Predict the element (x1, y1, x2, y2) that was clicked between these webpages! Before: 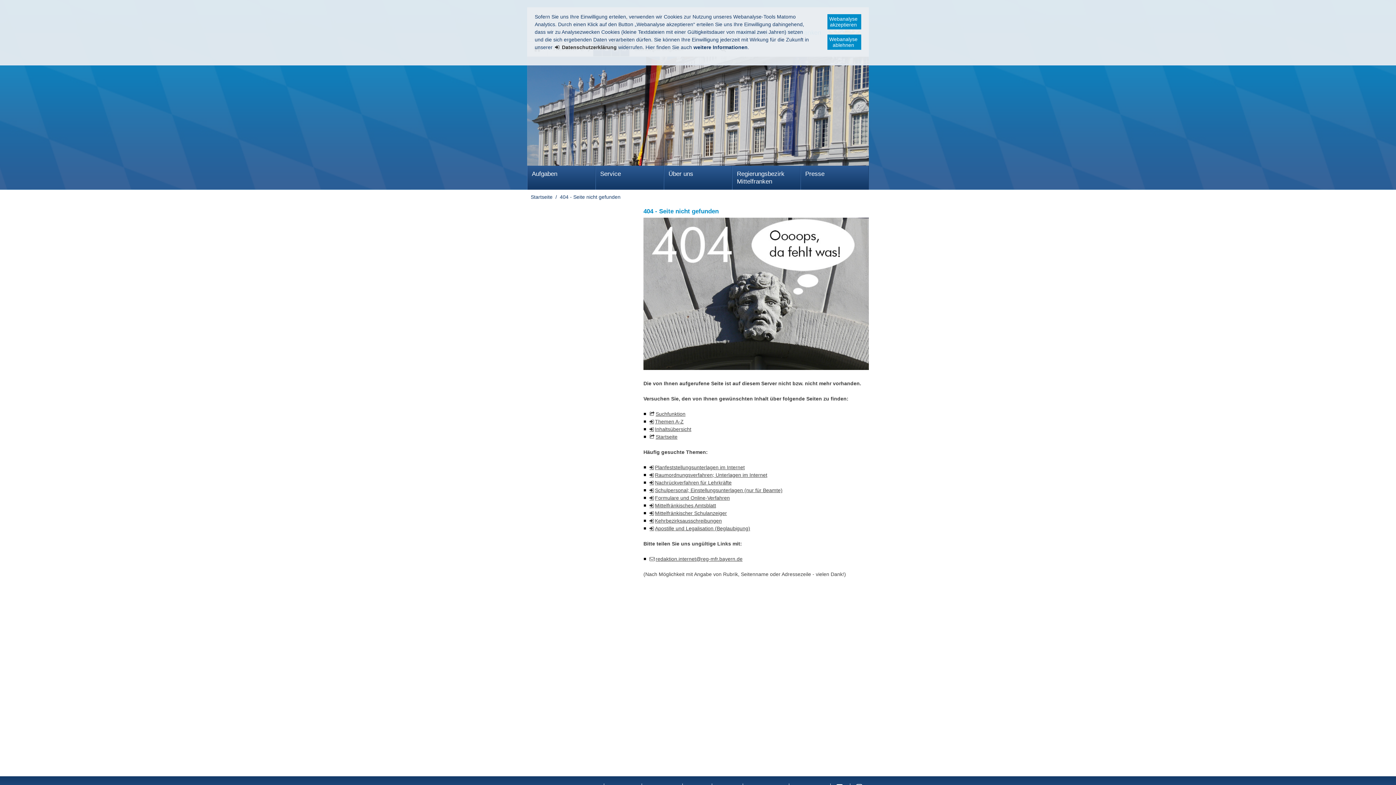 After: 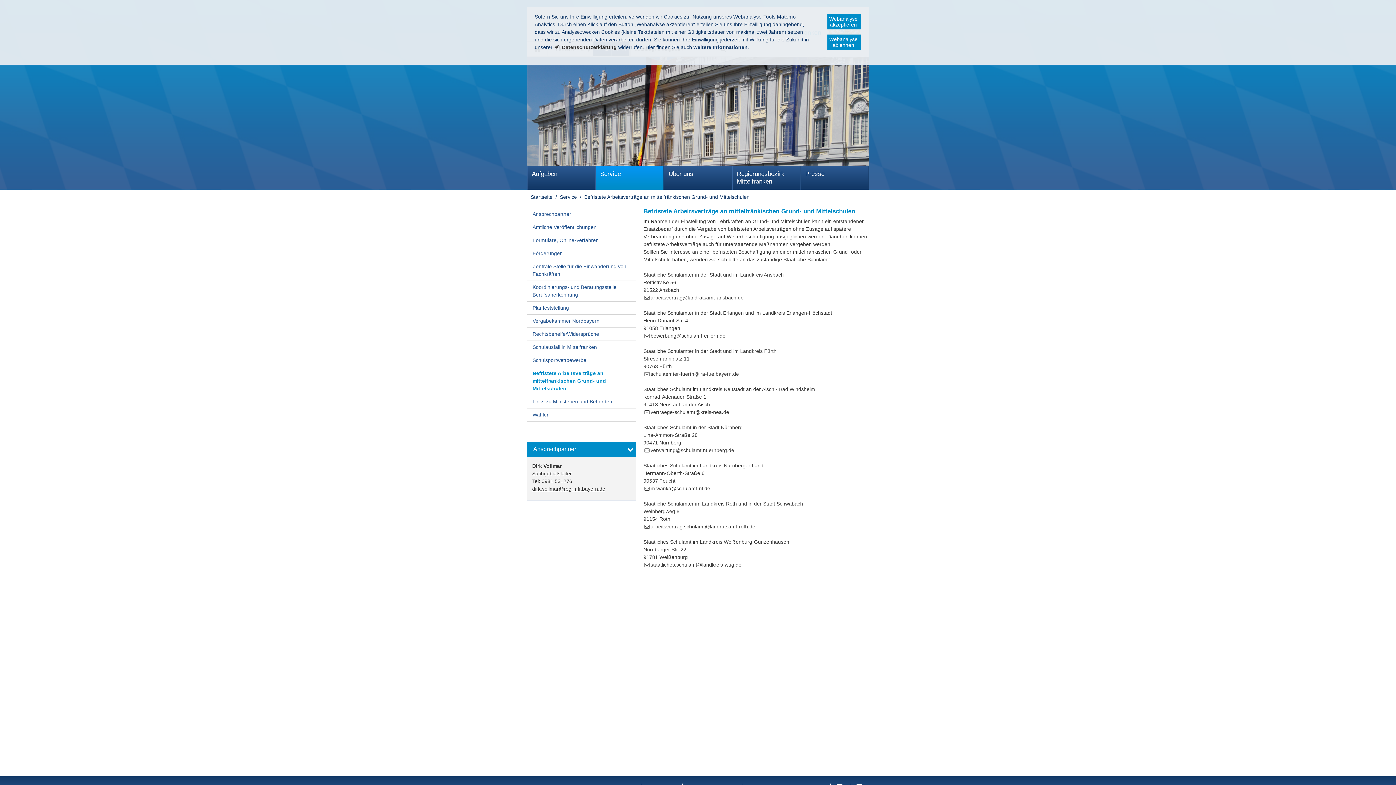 Action: label: Nachrückverfahren für Lehrkräfte bbox: (648, 480, 731, 485)